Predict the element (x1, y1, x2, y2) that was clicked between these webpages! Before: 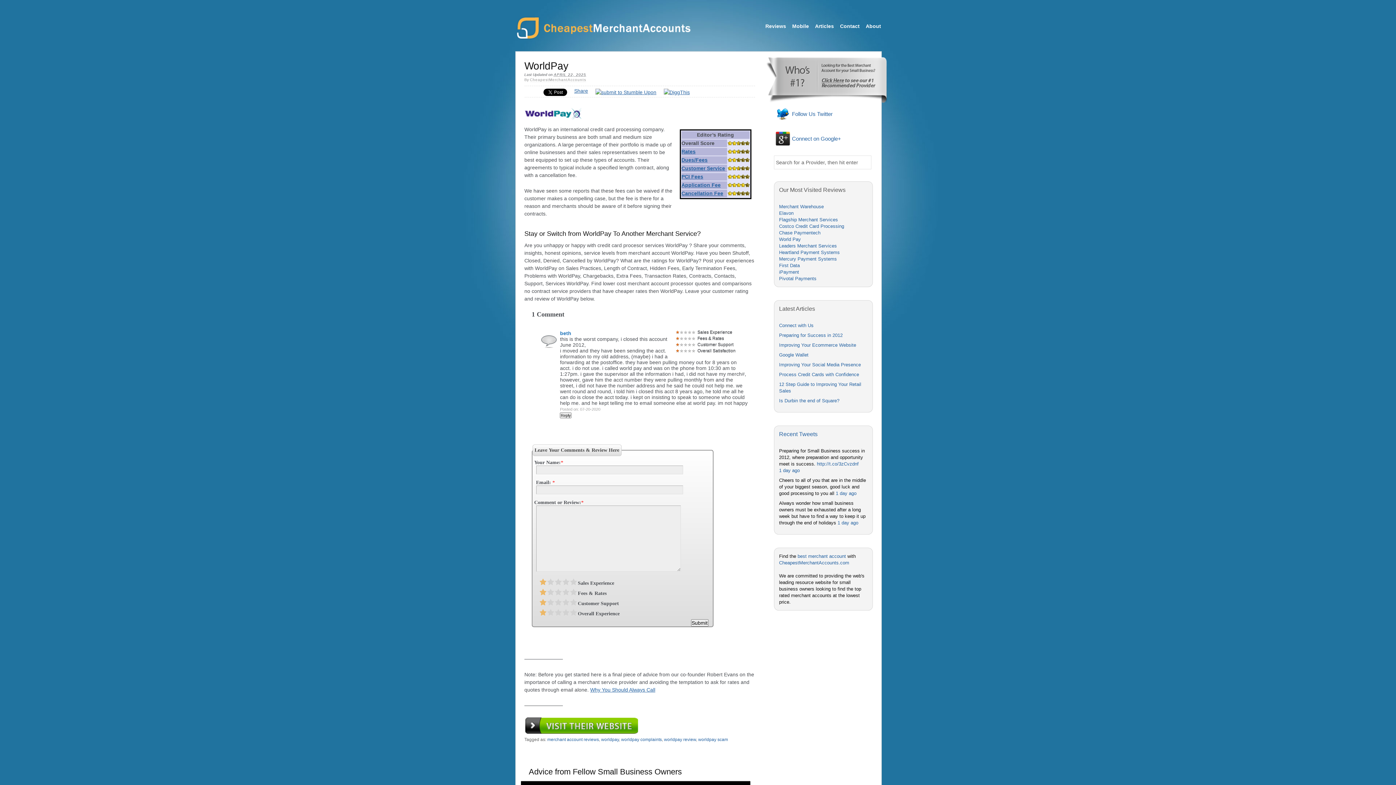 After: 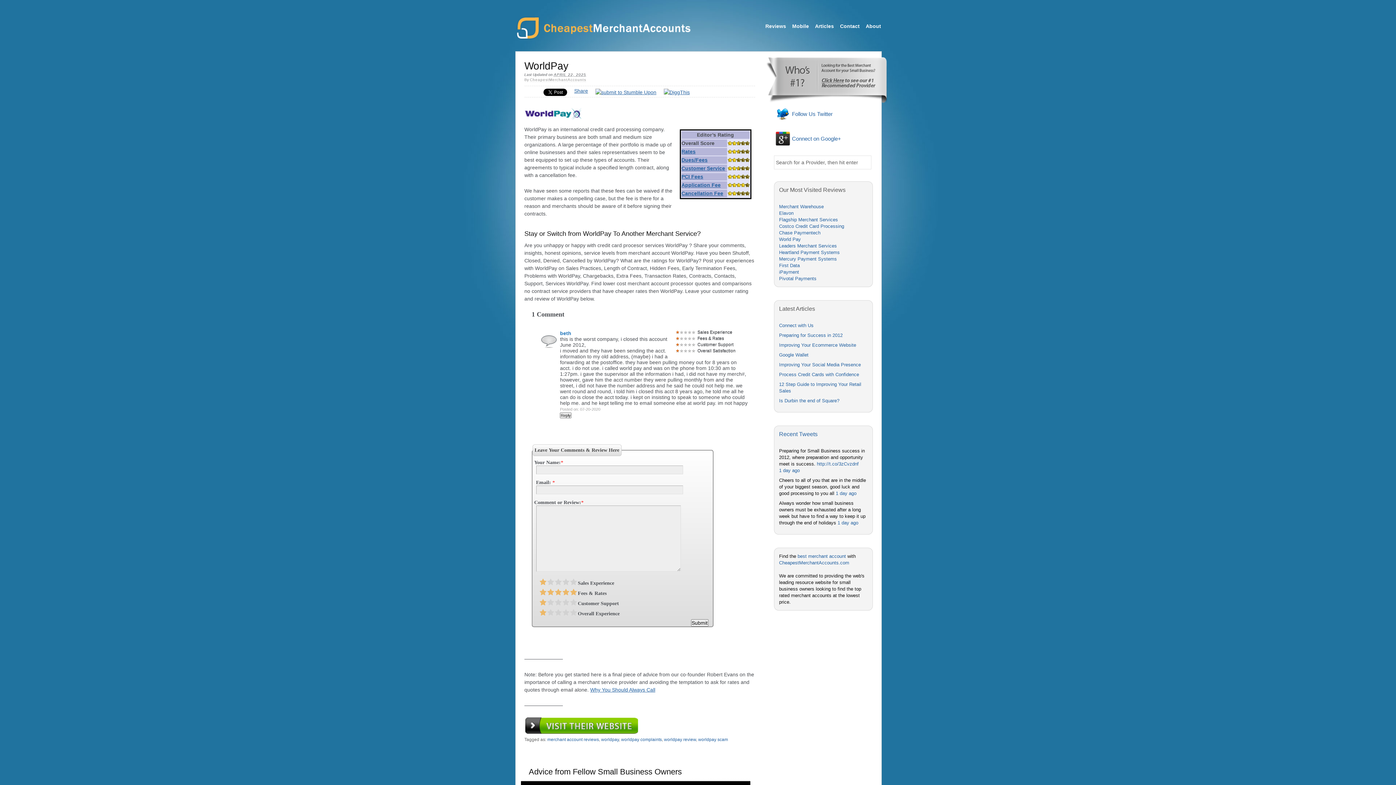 Action: bbox: (570, 589, 577, 596)